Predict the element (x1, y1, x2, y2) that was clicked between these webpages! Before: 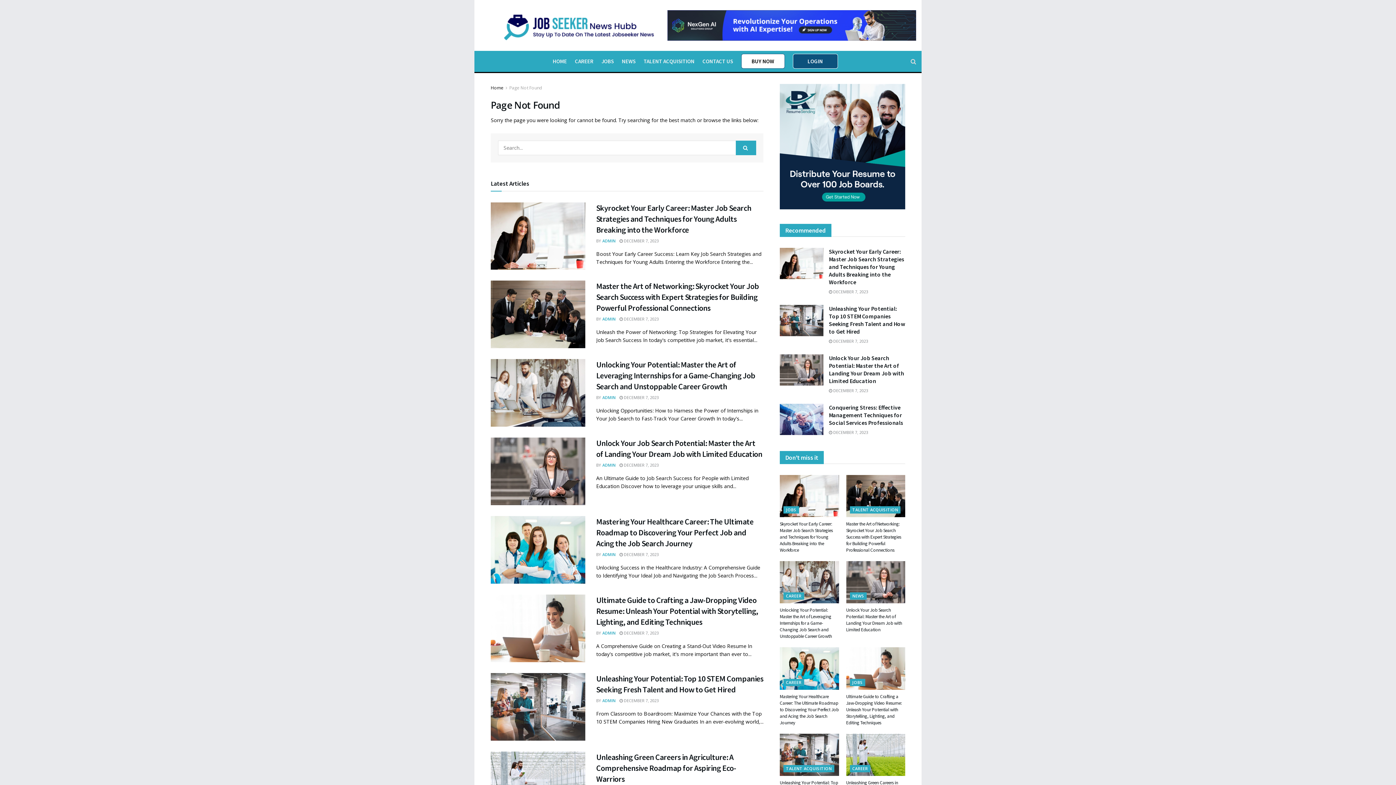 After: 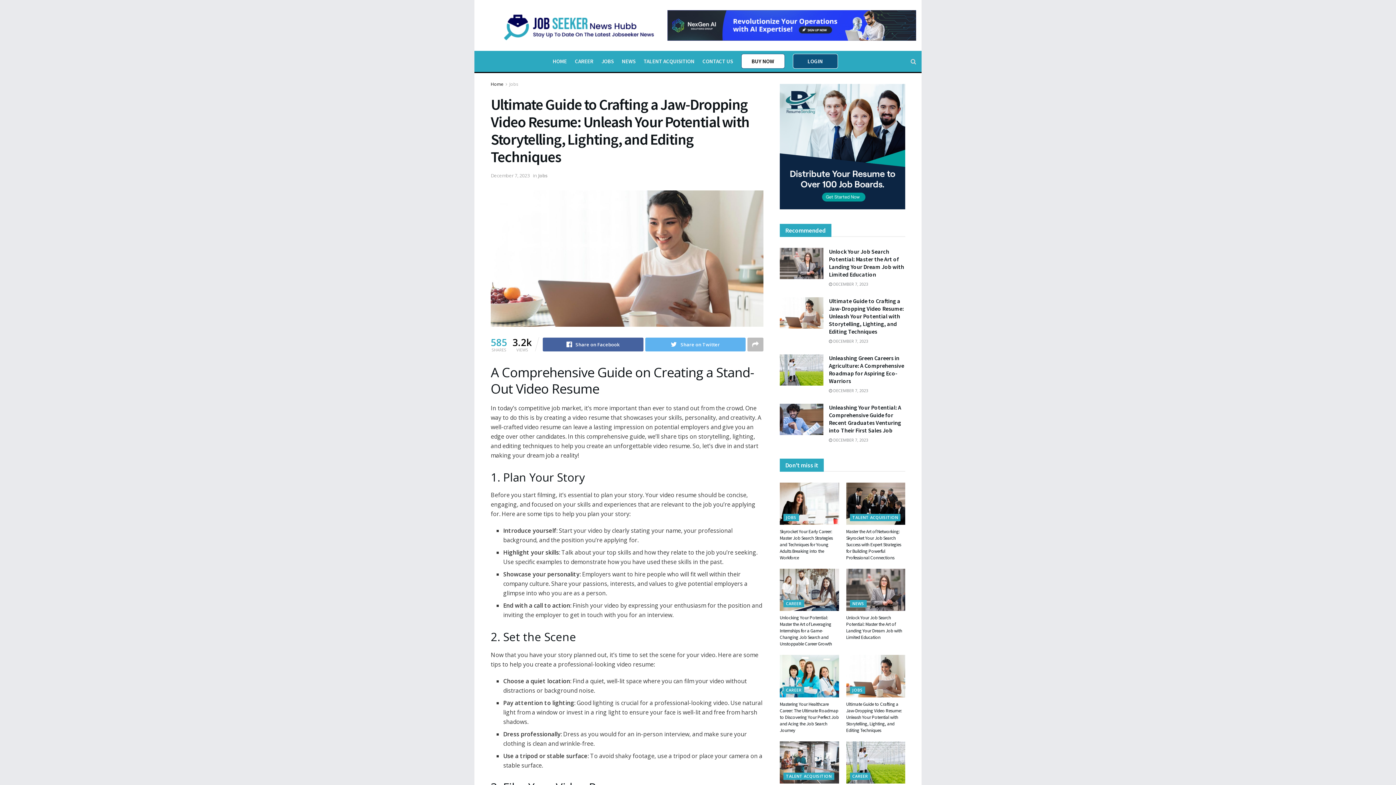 Action: label: Ultimate Guide to Crafting a Jaw-Dropping Video Resume: Unleash Your Potential with Storytelling, Lighting, and Editing Techniques bbox: (846, 693, 902, 726)